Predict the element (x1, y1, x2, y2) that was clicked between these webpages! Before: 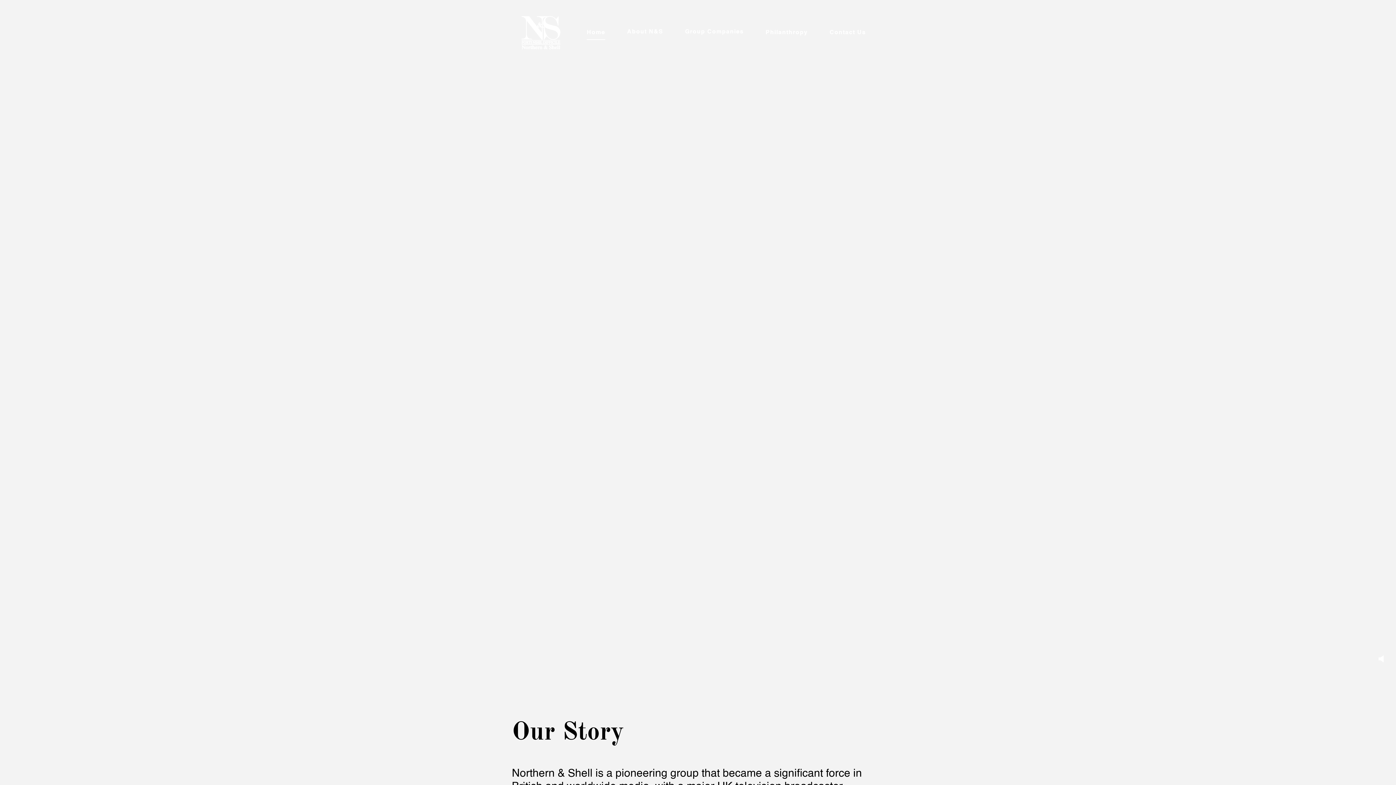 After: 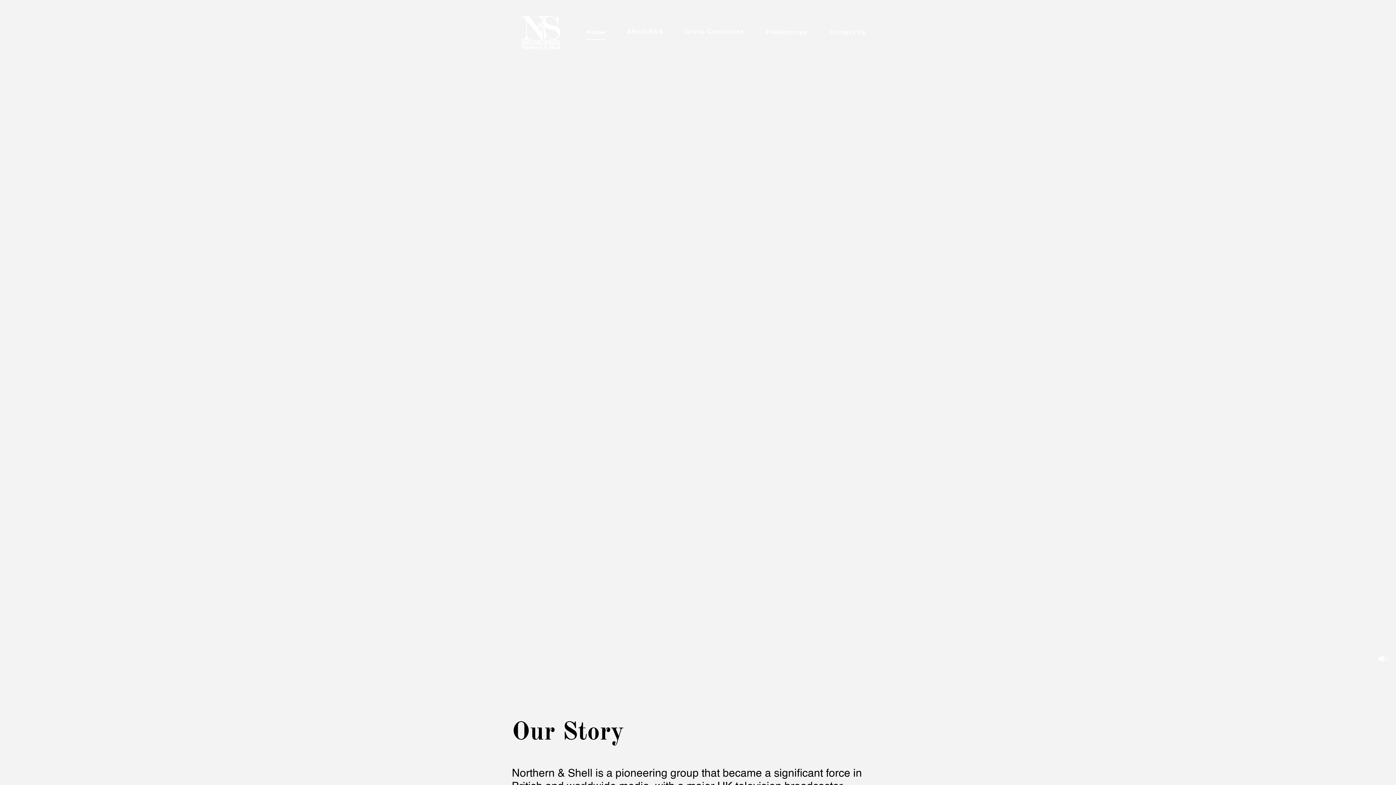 Action: bbox: (1378, 653, 1389, 664)